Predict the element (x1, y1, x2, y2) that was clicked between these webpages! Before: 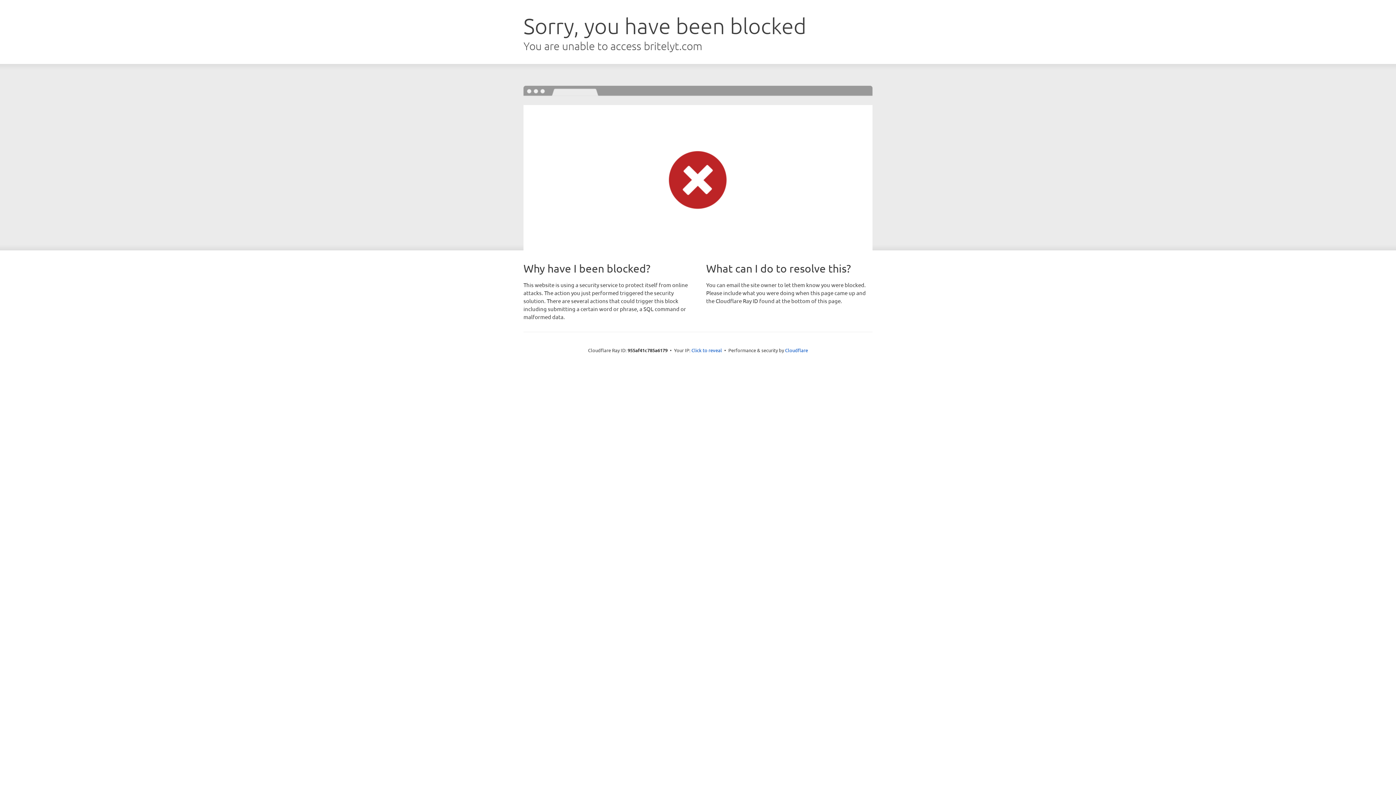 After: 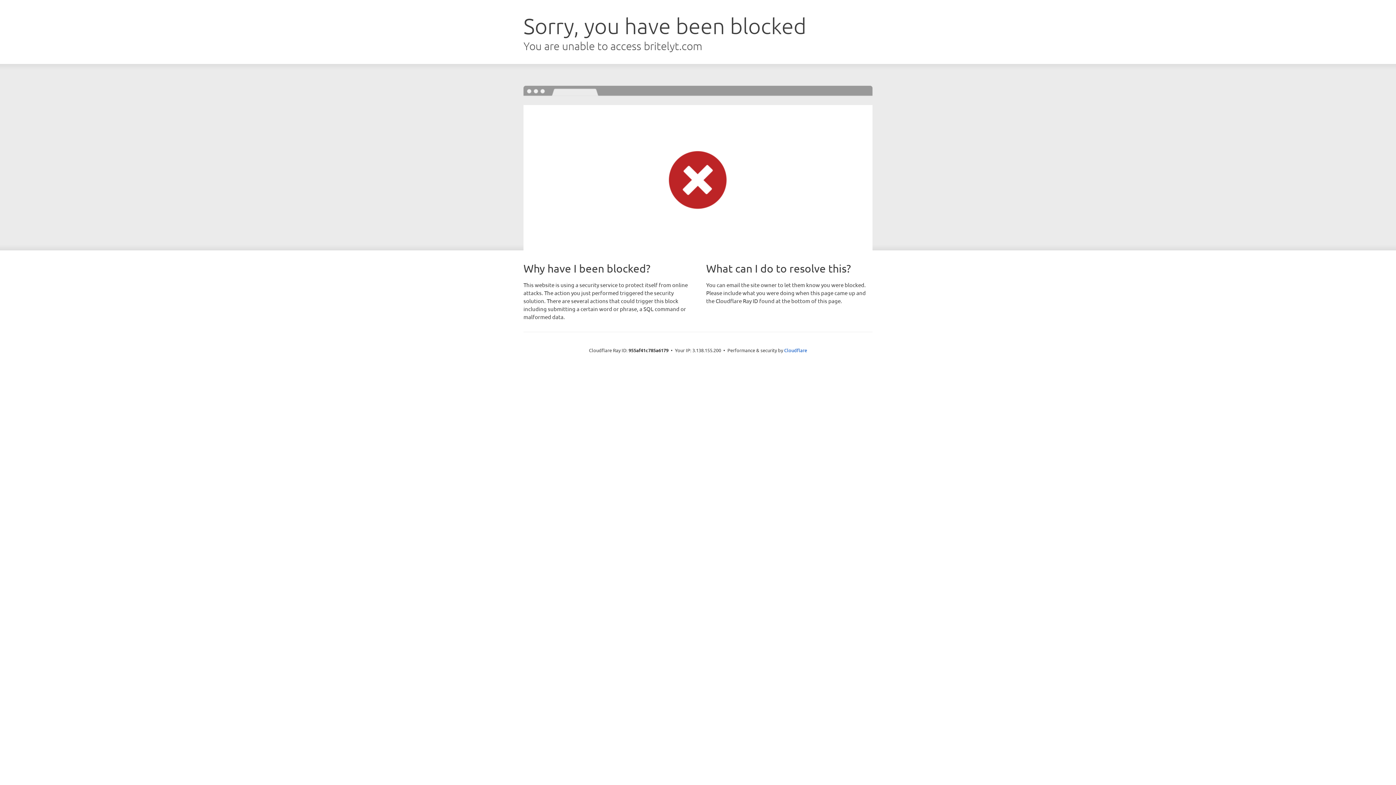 Action: bbox: (691, 346, 722, 353) label: Click to reveal